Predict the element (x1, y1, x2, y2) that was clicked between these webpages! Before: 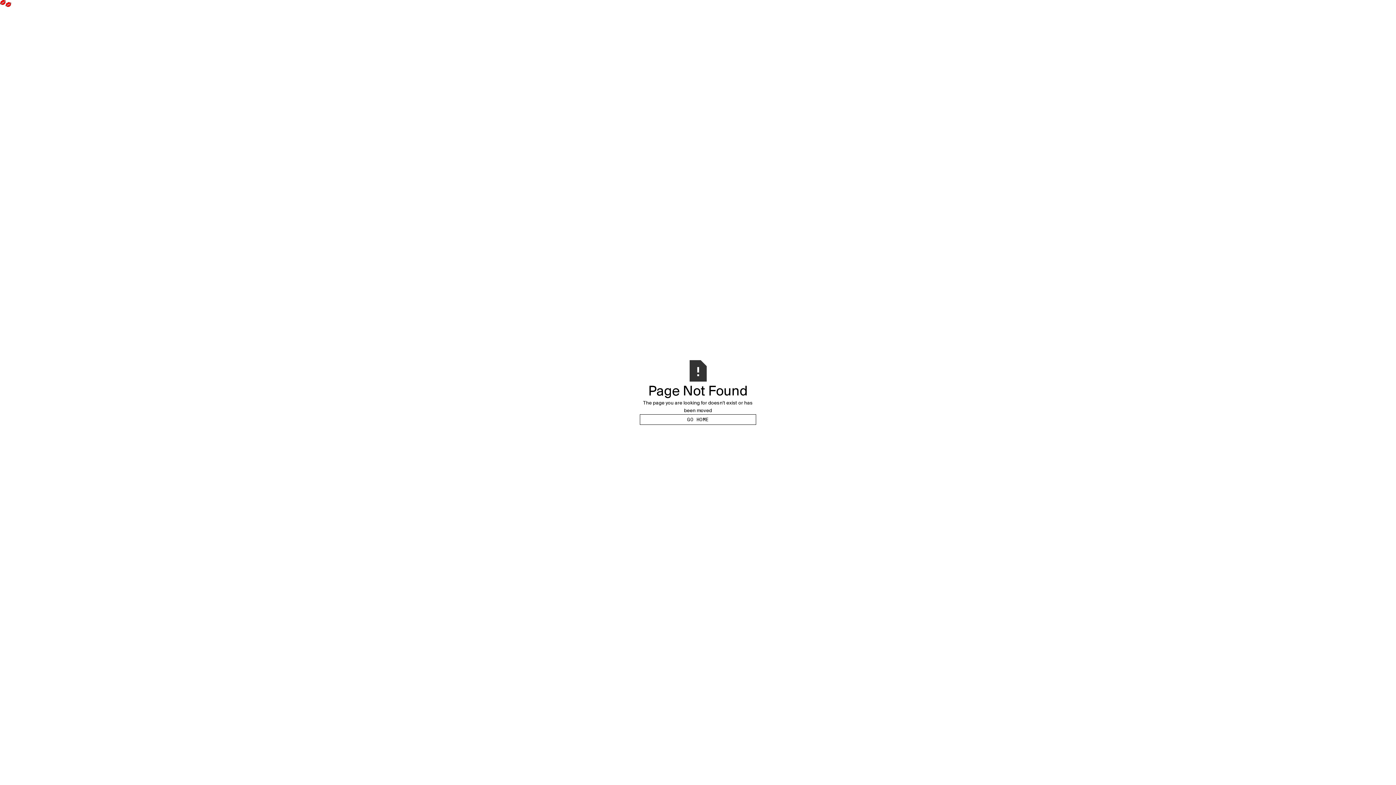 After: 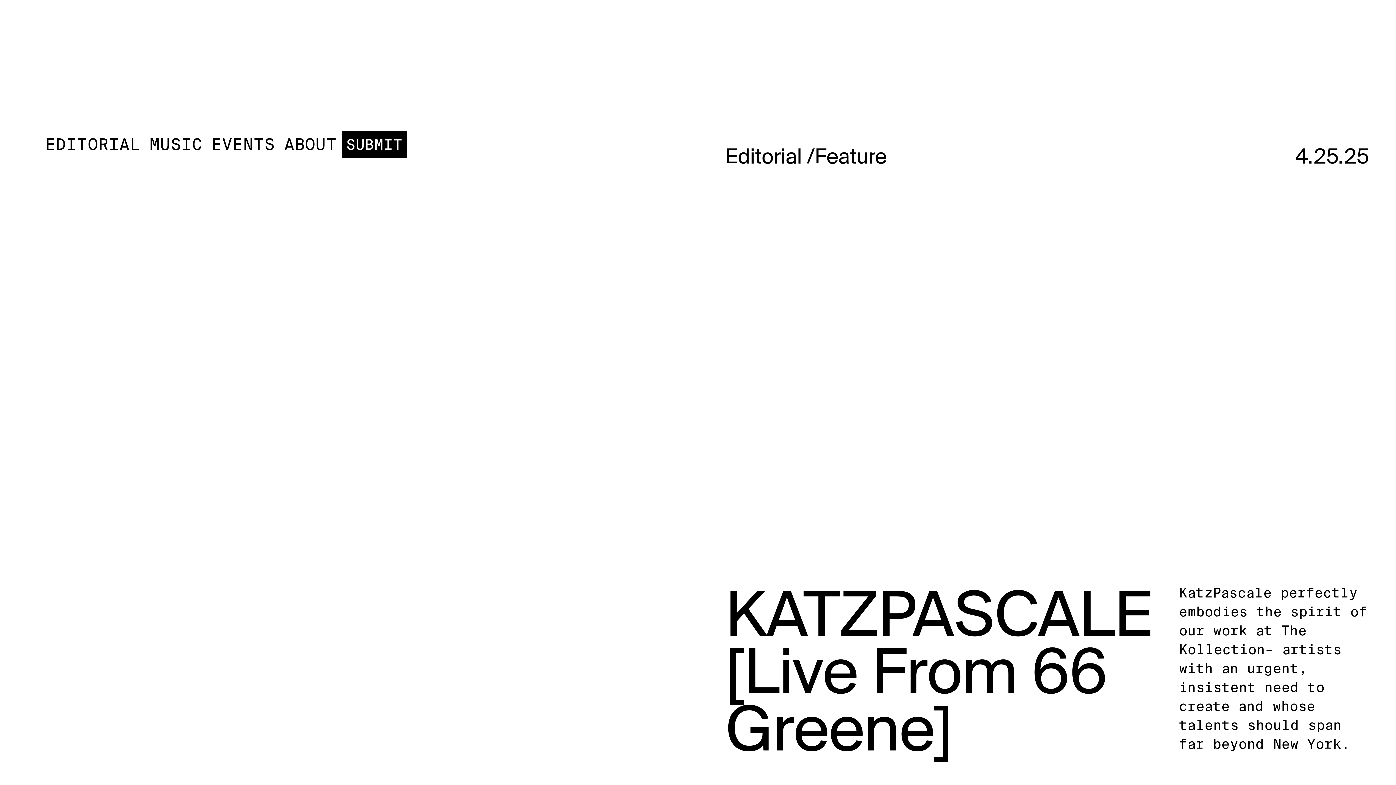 Action: label: GO HOME bbox: (640, 414, 756, 425)